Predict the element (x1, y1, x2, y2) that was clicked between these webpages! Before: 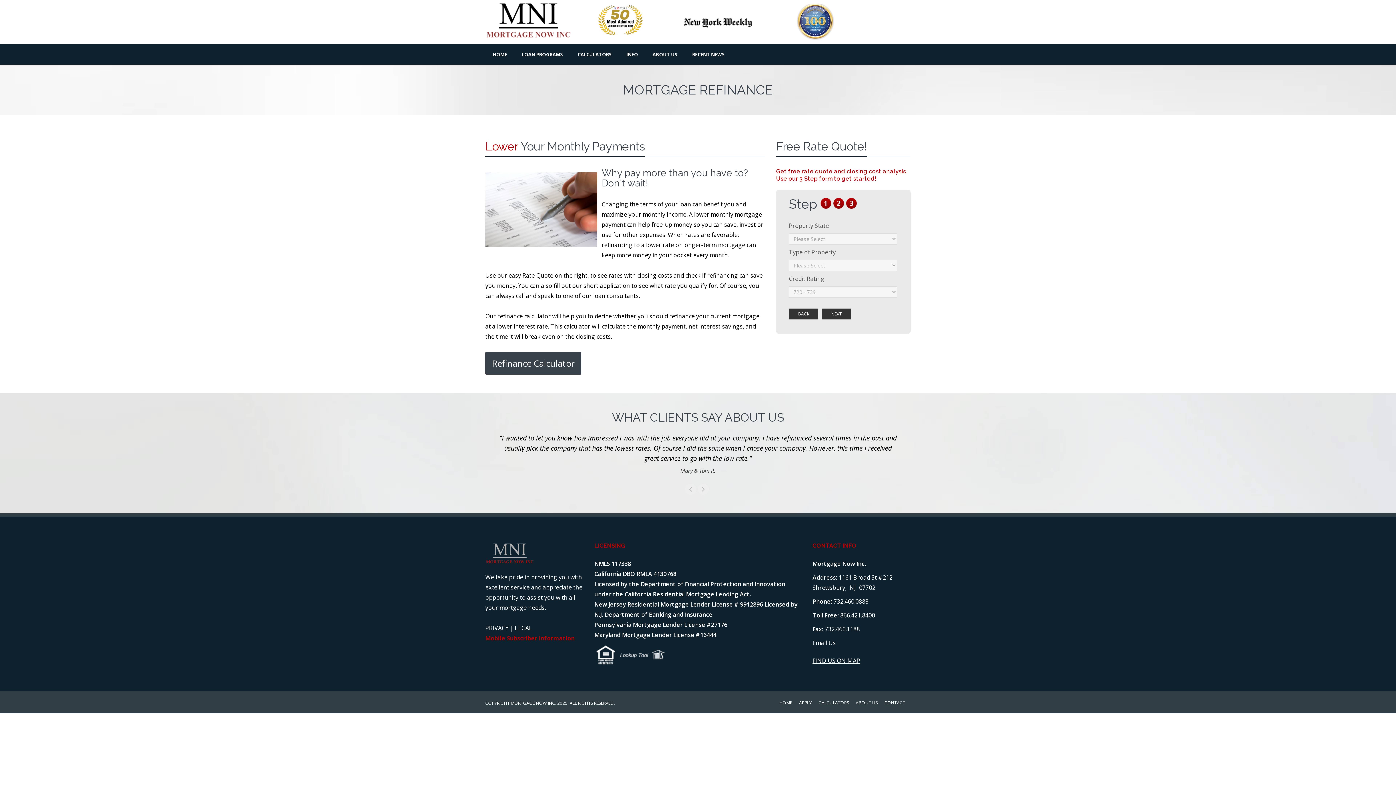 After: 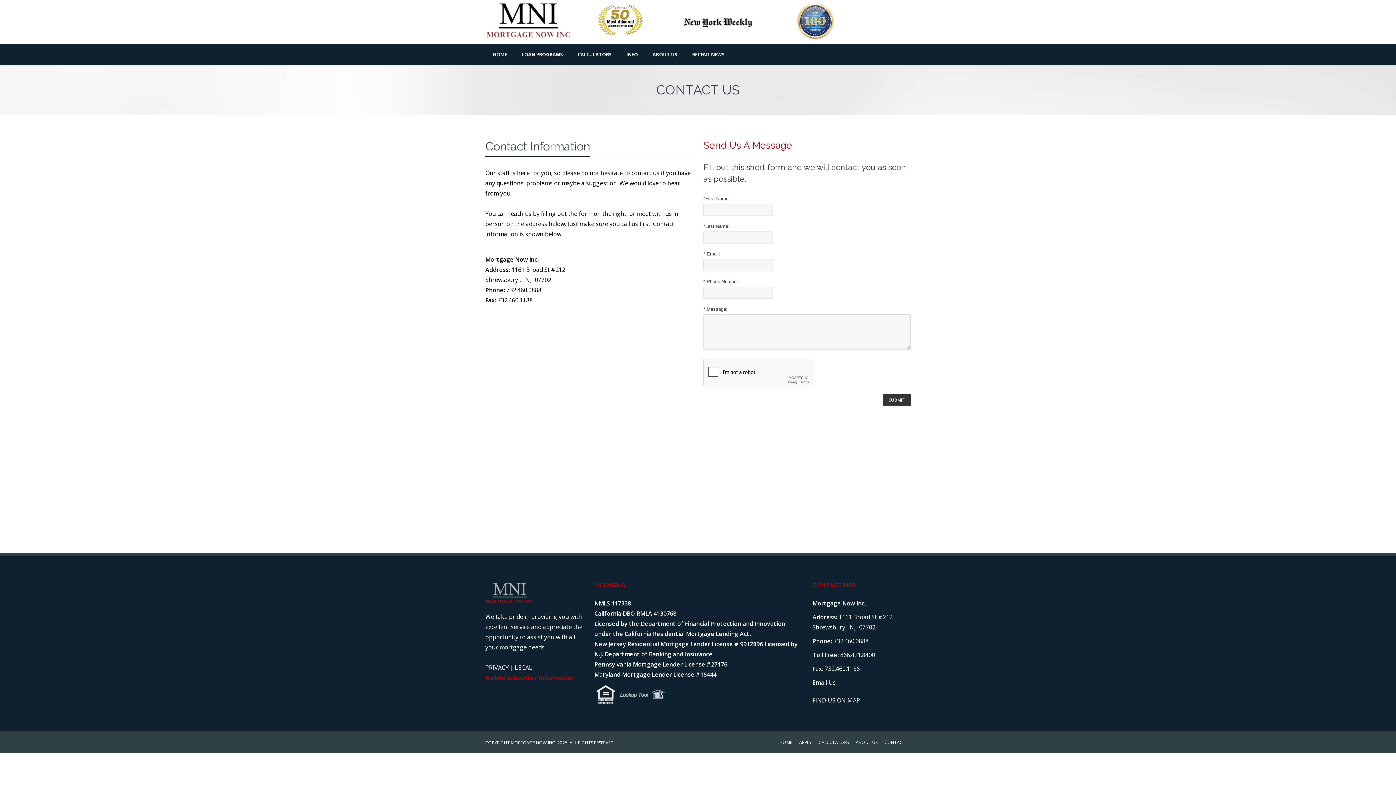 Action: bbox: (812, 657, 860, 665) label: FIND US ON MAP